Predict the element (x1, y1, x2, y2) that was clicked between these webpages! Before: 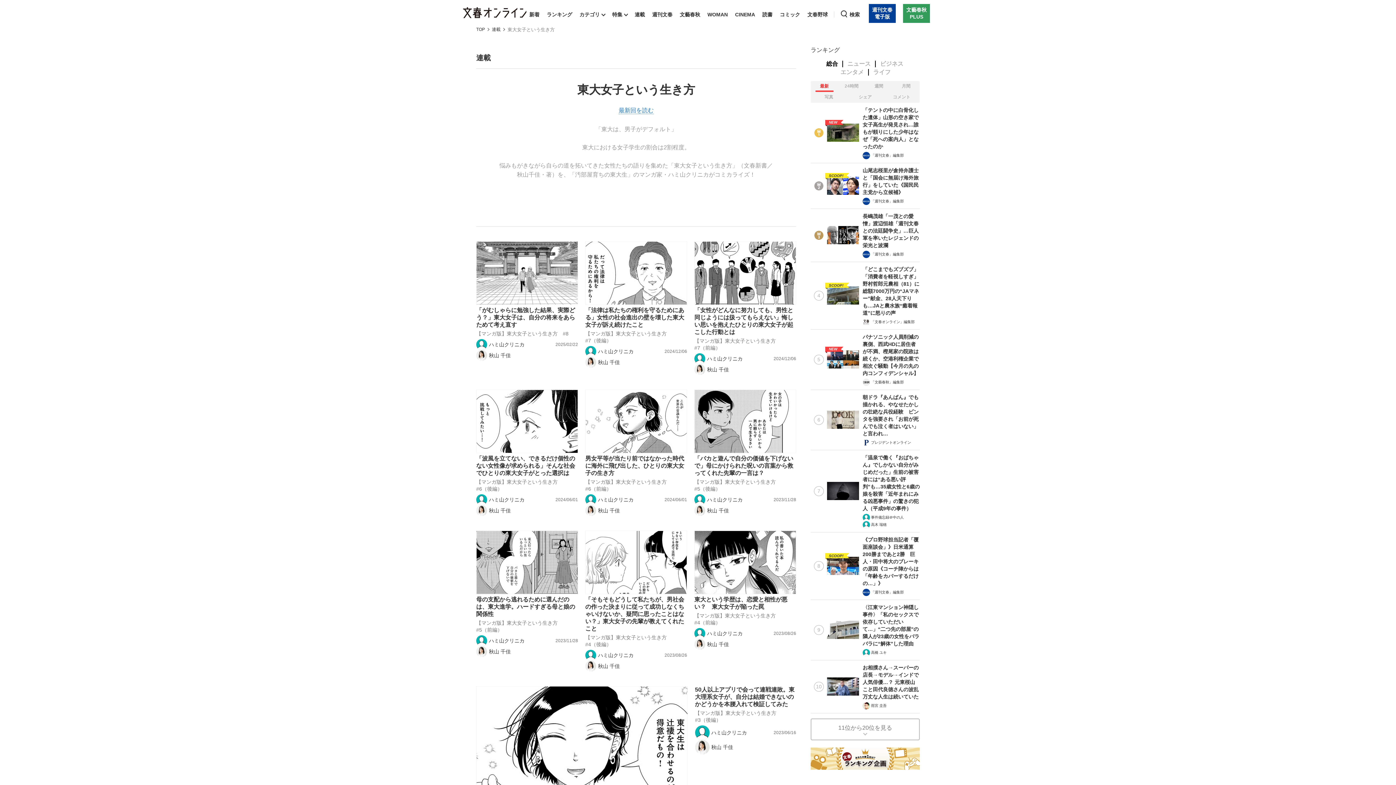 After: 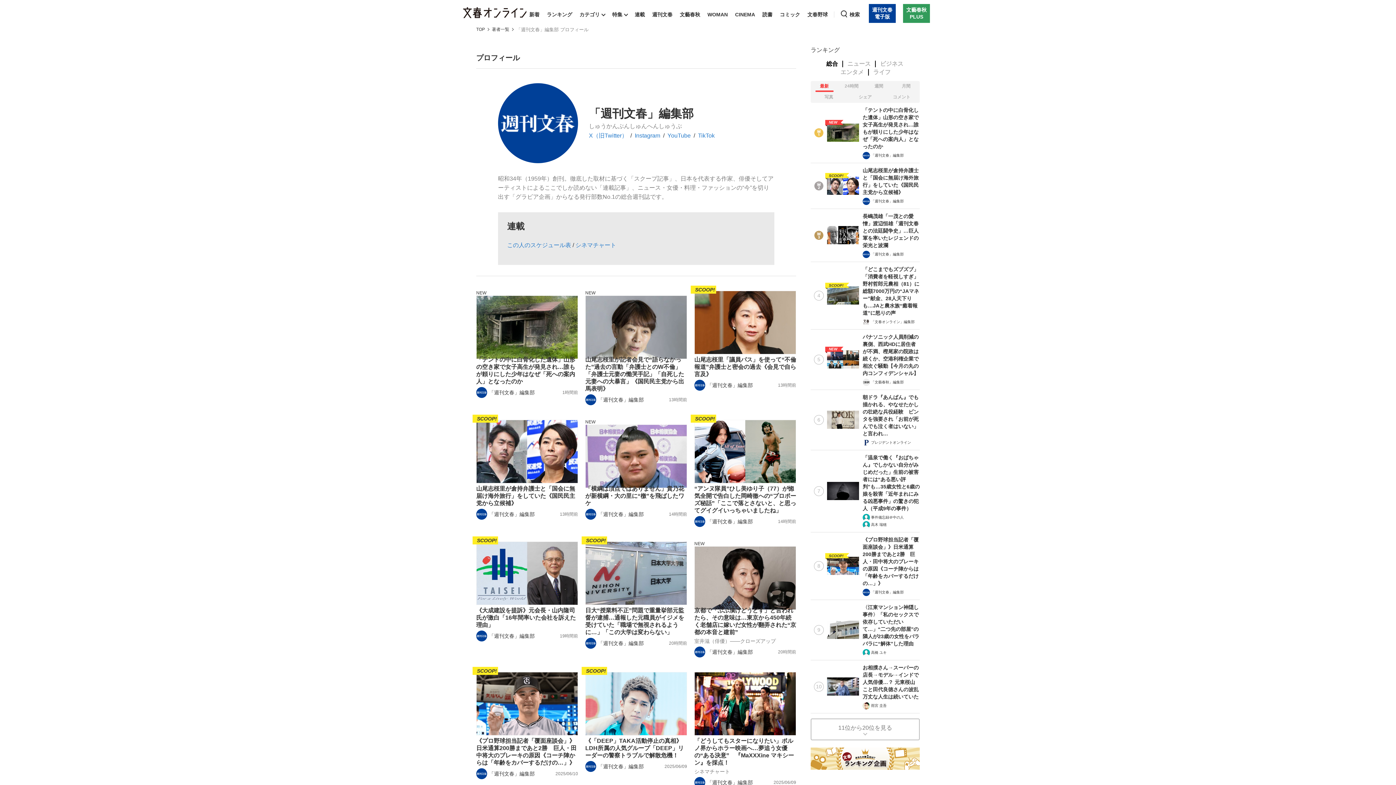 Action: bbox: (871, 198, 904, 203) label: 「週刊文春」編集部